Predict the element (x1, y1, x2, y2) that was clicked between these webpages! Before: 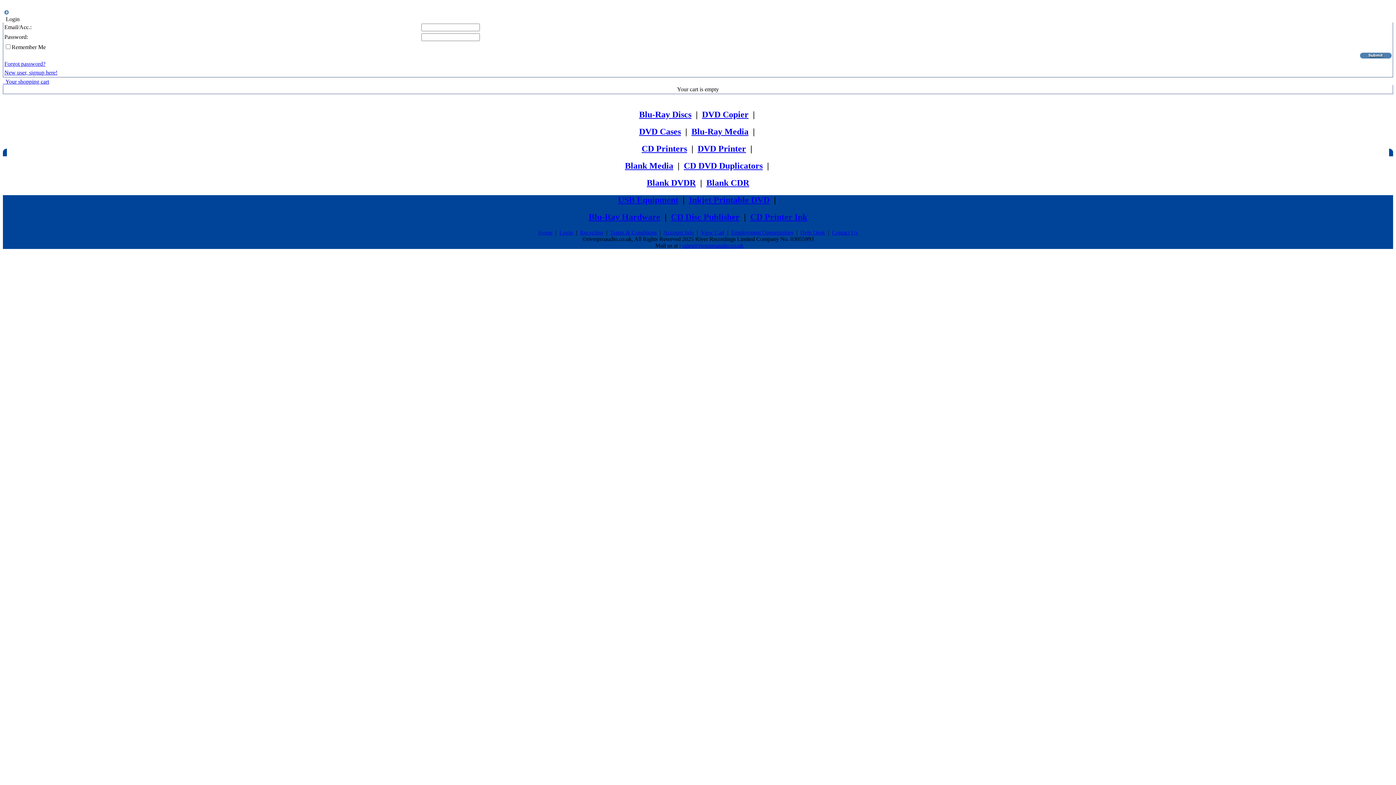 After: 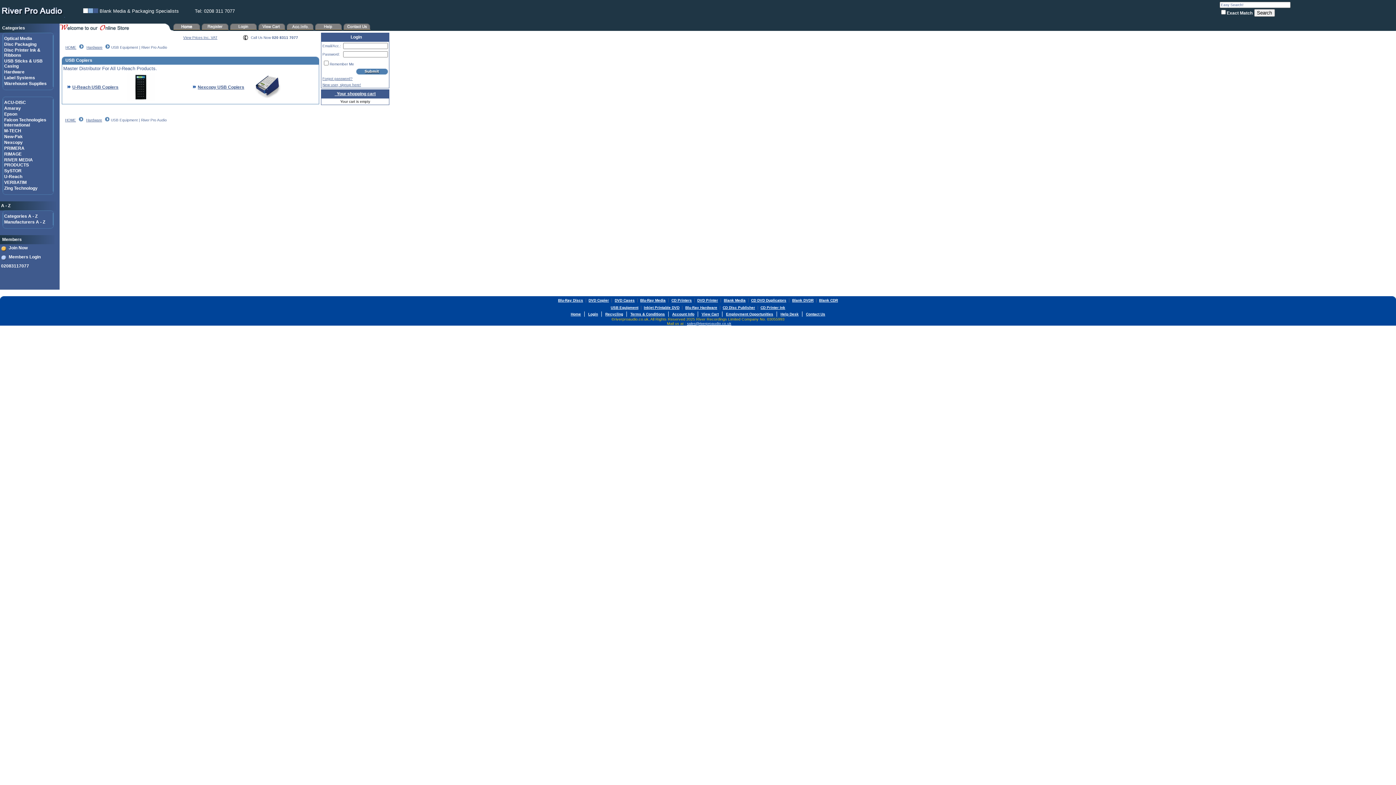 Action: label: USB Equipment bbox: (618, 195, 678, 204)